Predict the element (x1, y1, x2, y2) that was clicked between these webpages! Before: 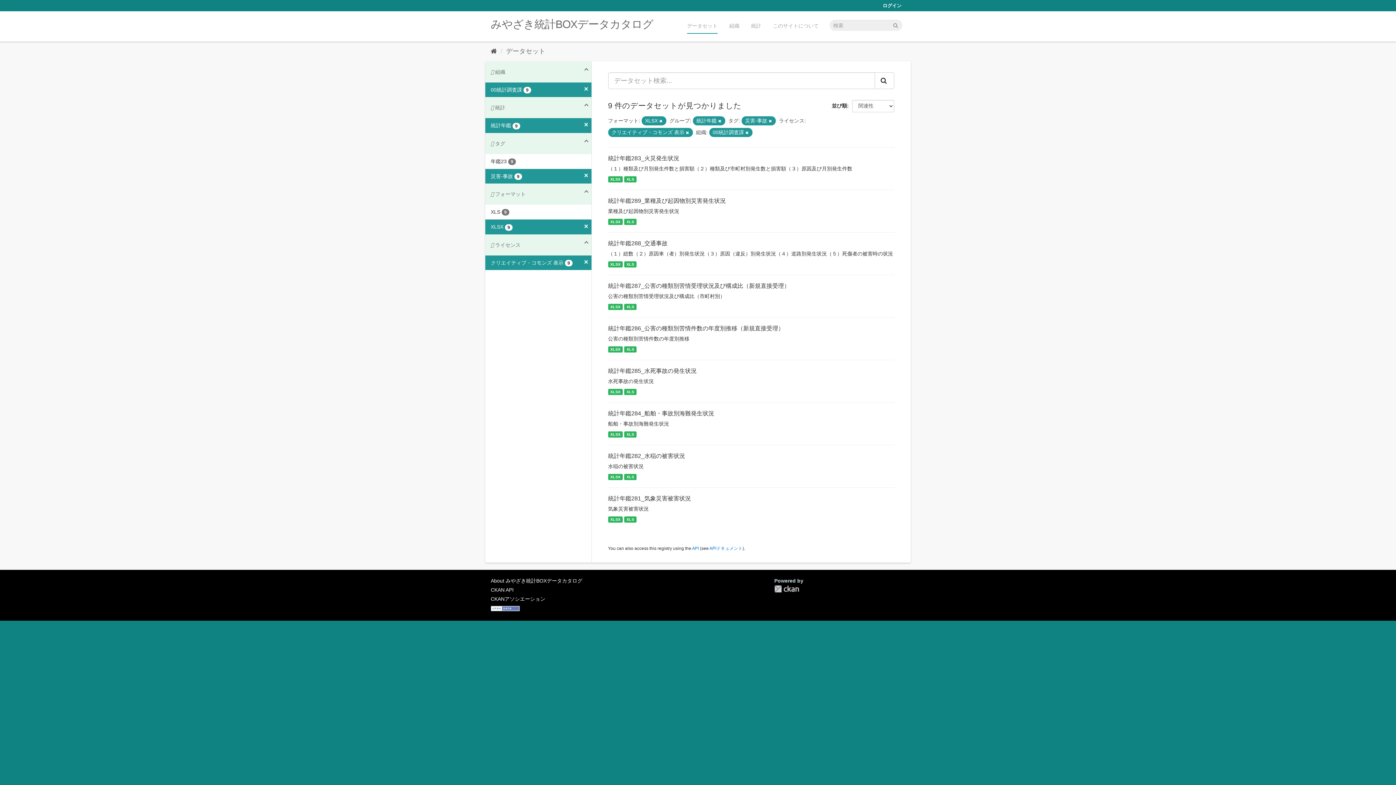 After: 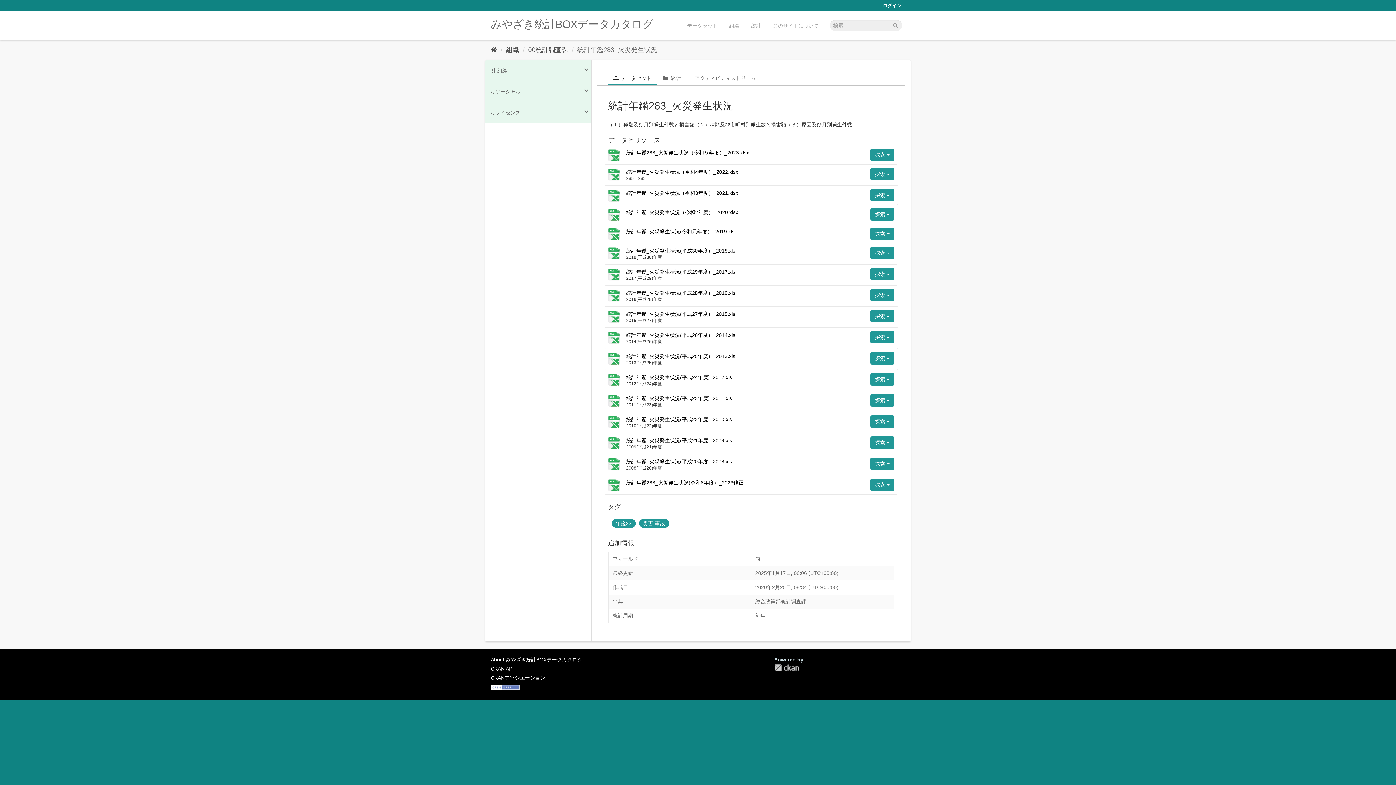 Action: label: 統計年鑑283_火災発生状況 bbox: (608, 155, 679, 161)